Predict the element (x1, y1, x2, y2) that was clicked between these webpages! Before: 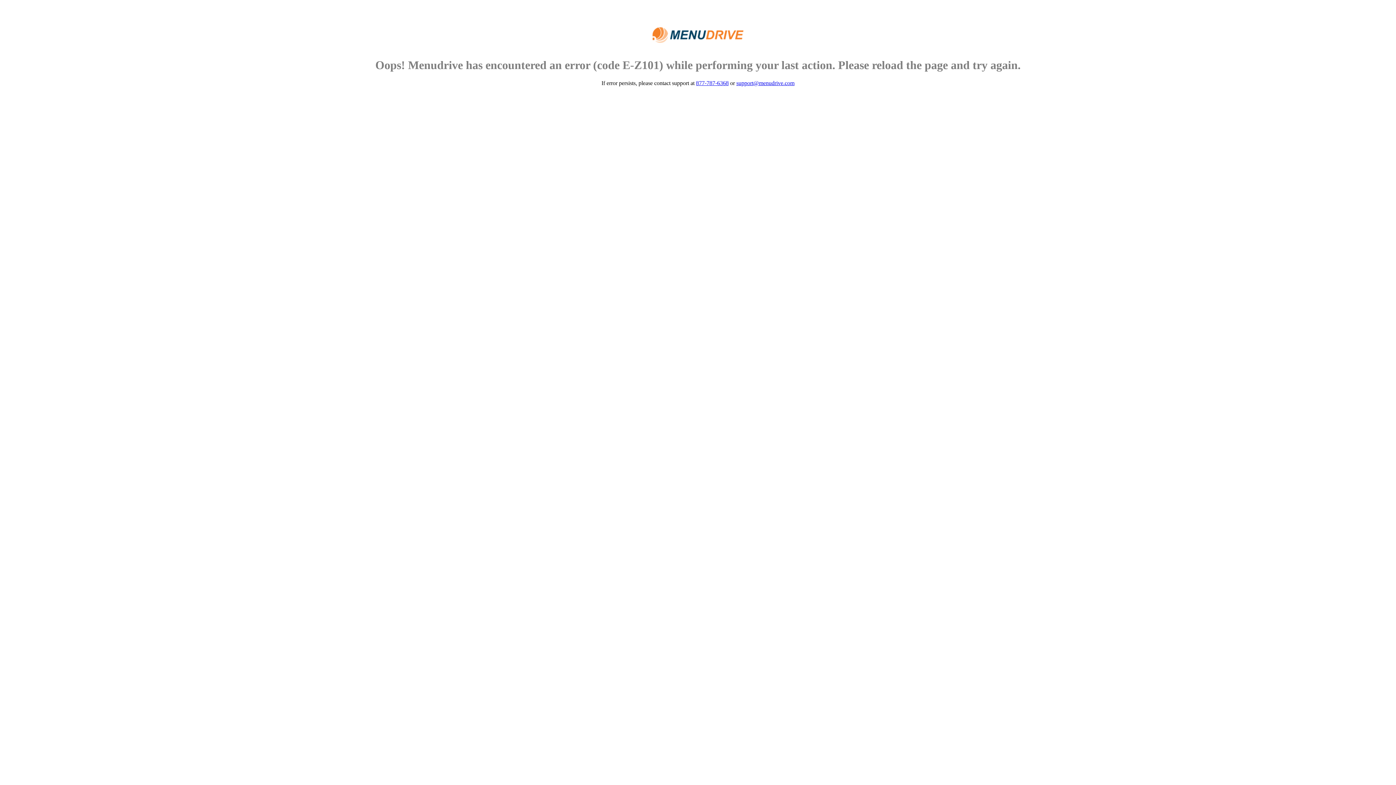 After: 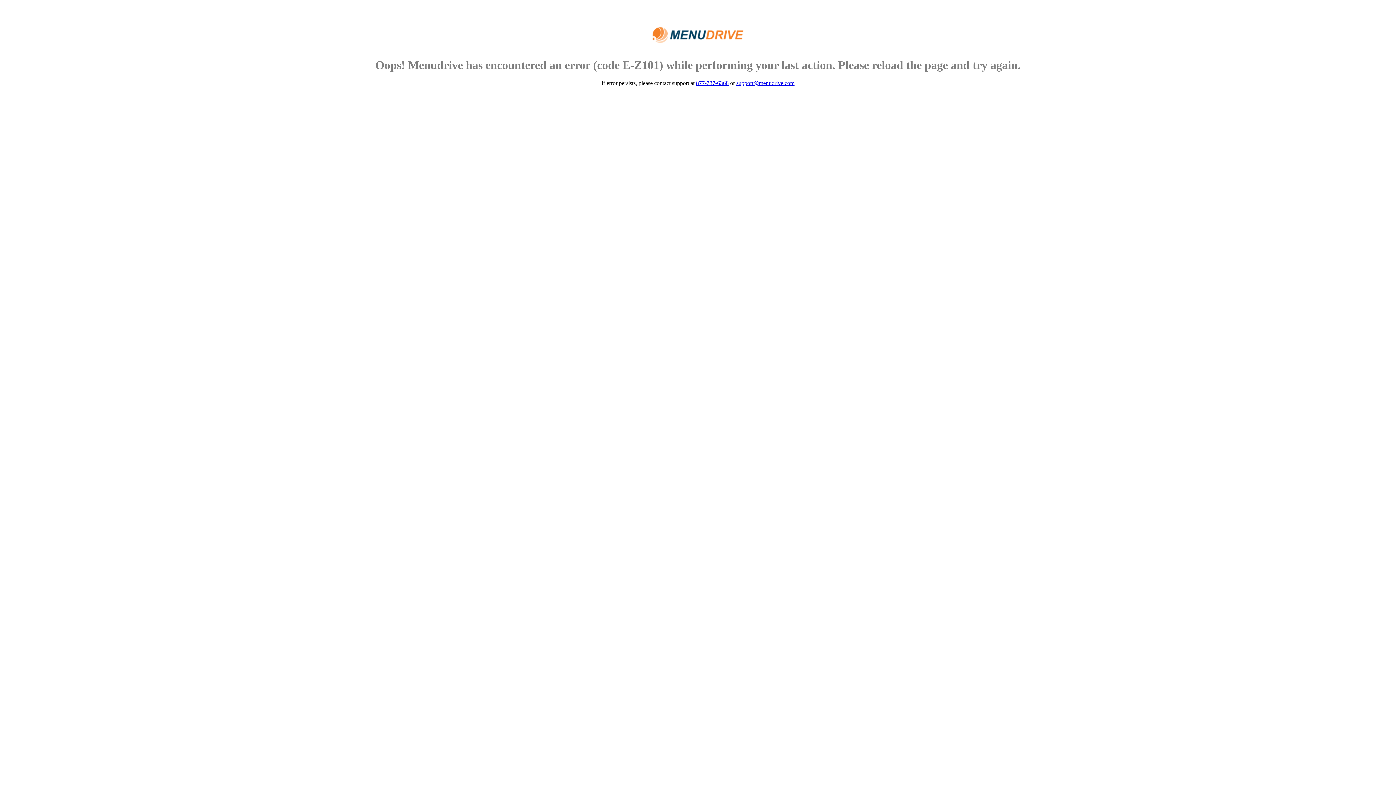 Action: label: 877-787-6368 bbox: (696, 79, 728, 86)